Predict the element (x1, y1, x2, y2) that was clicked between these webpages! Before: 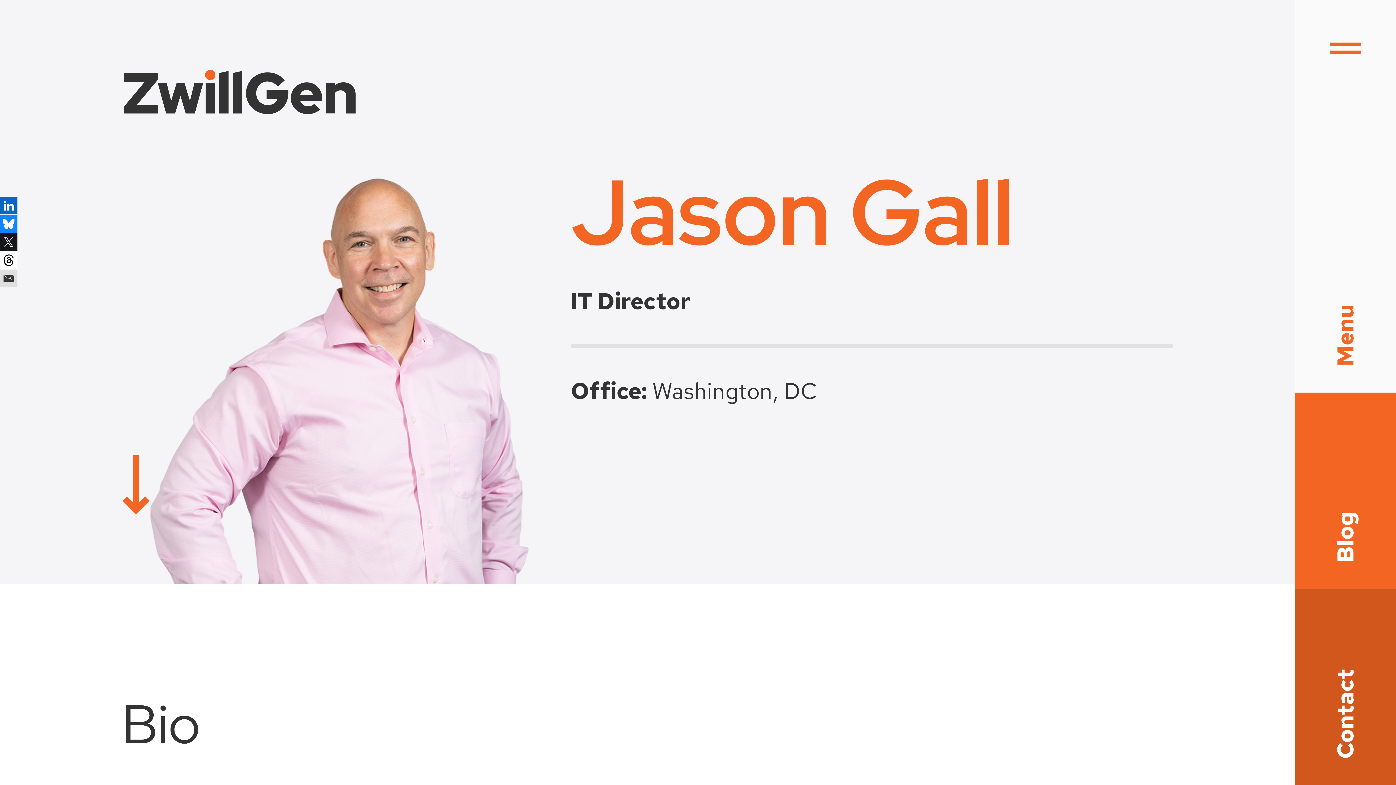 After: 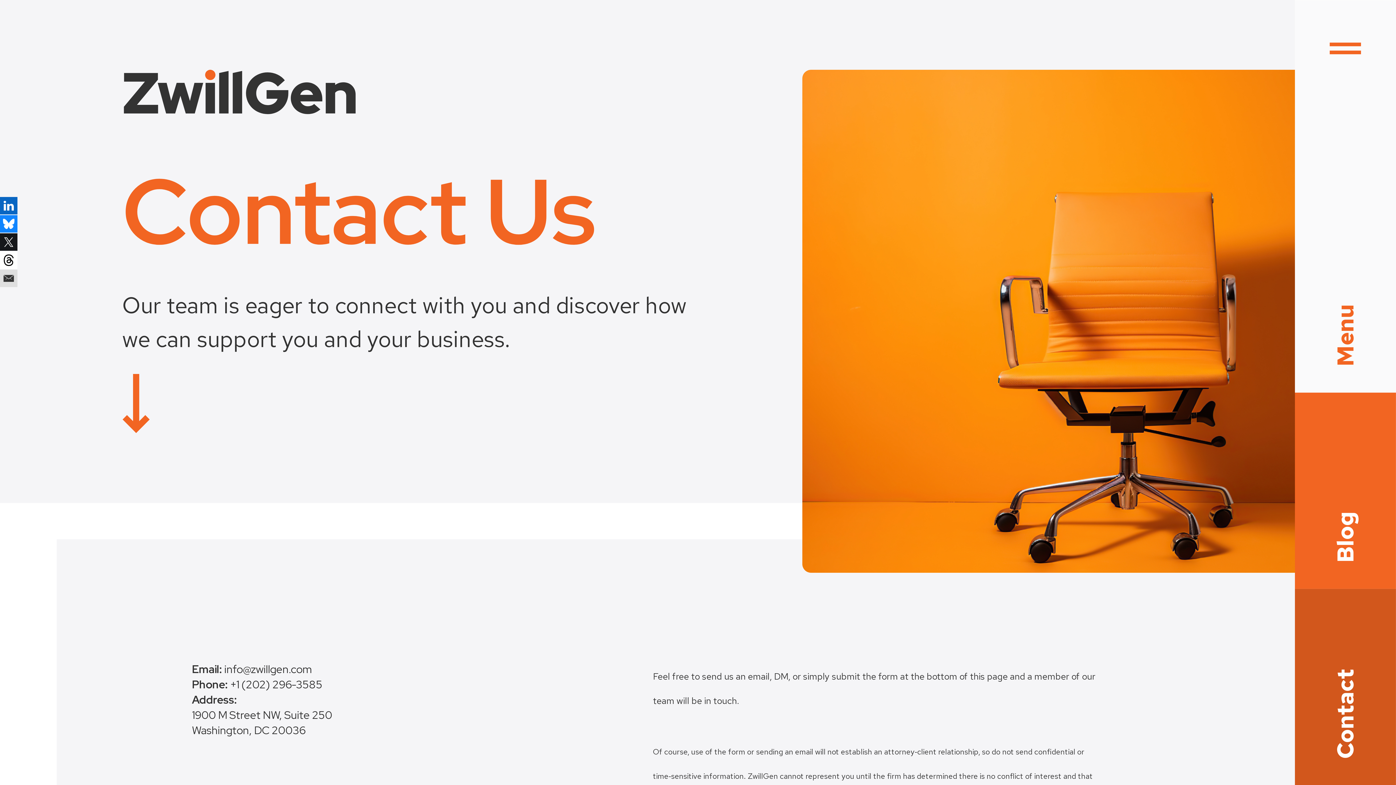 Action: label: Contact bbox: (1295, 589, 1396, 785)